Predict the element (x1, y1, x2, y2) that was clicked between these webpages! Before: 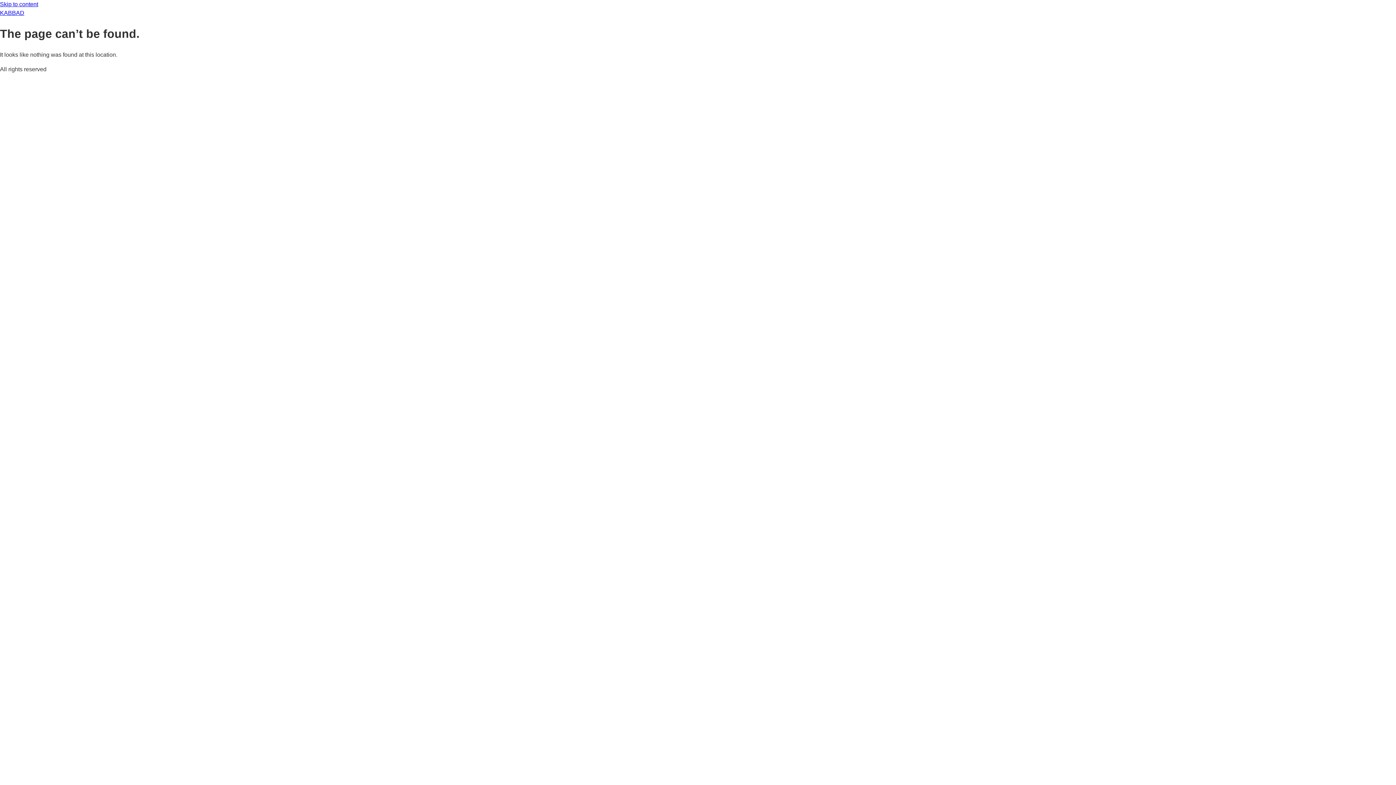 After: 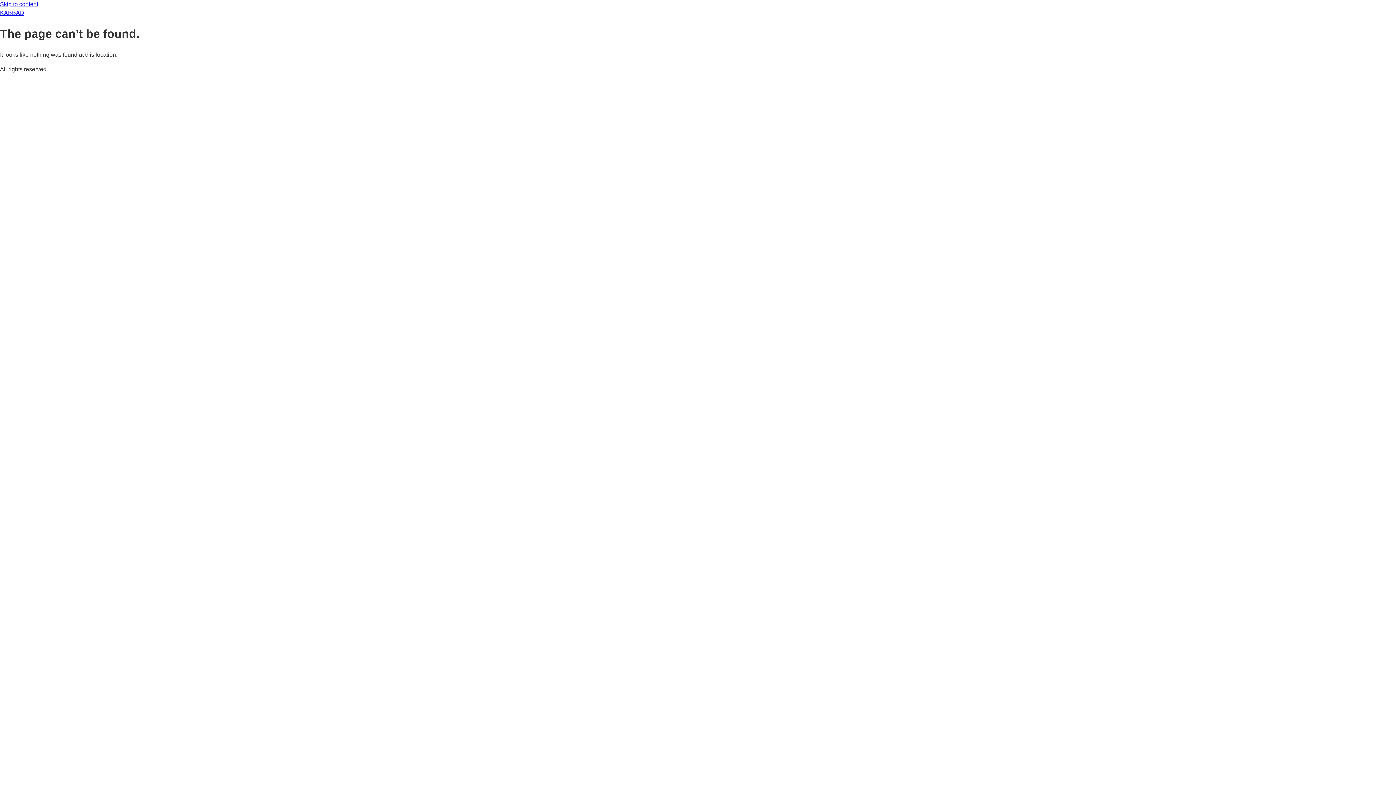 Action: bbox: (0, 1, 38, 7) label: Skip to content